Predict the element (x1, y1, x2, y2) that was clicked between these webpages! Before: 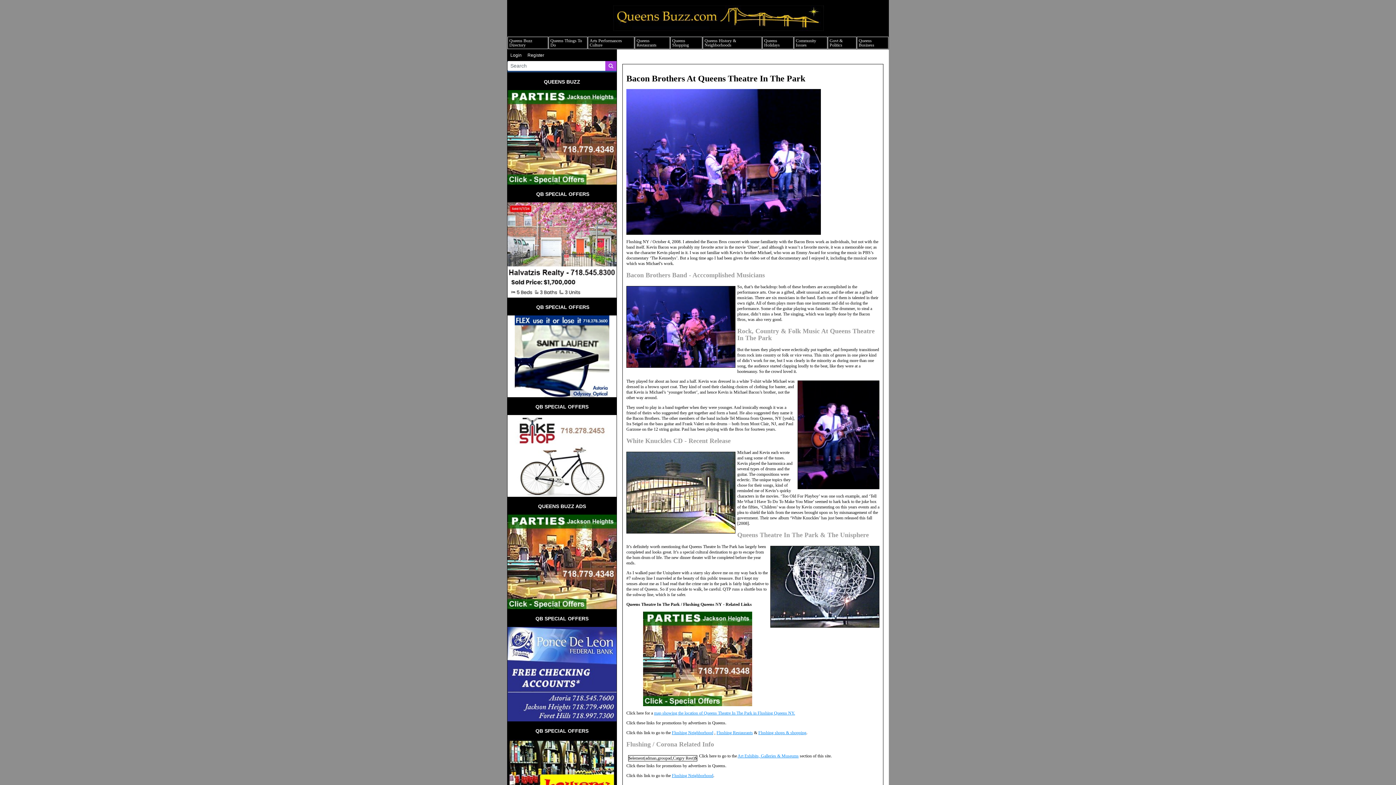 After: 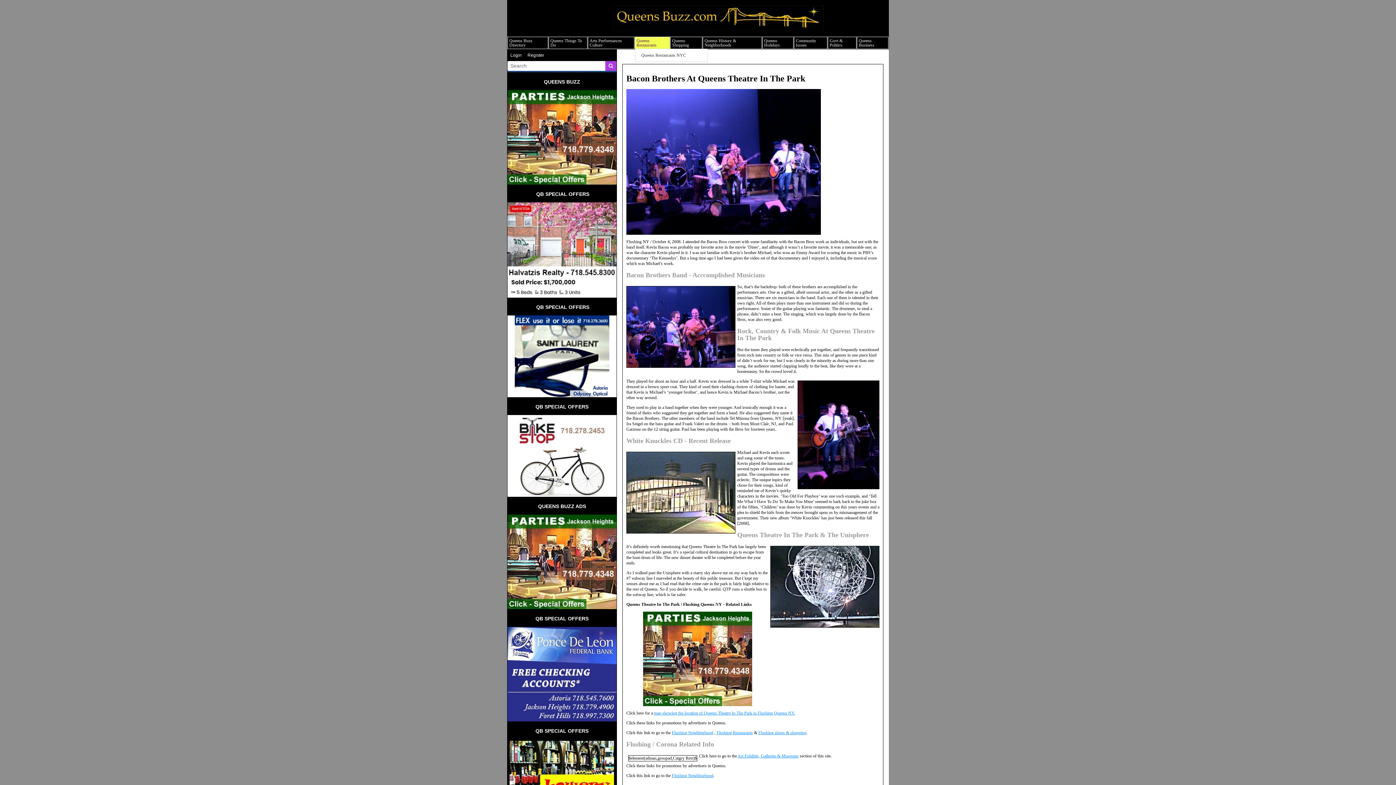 Action: bbox: (636, 38, 656, 47) label: Queens Restaurants